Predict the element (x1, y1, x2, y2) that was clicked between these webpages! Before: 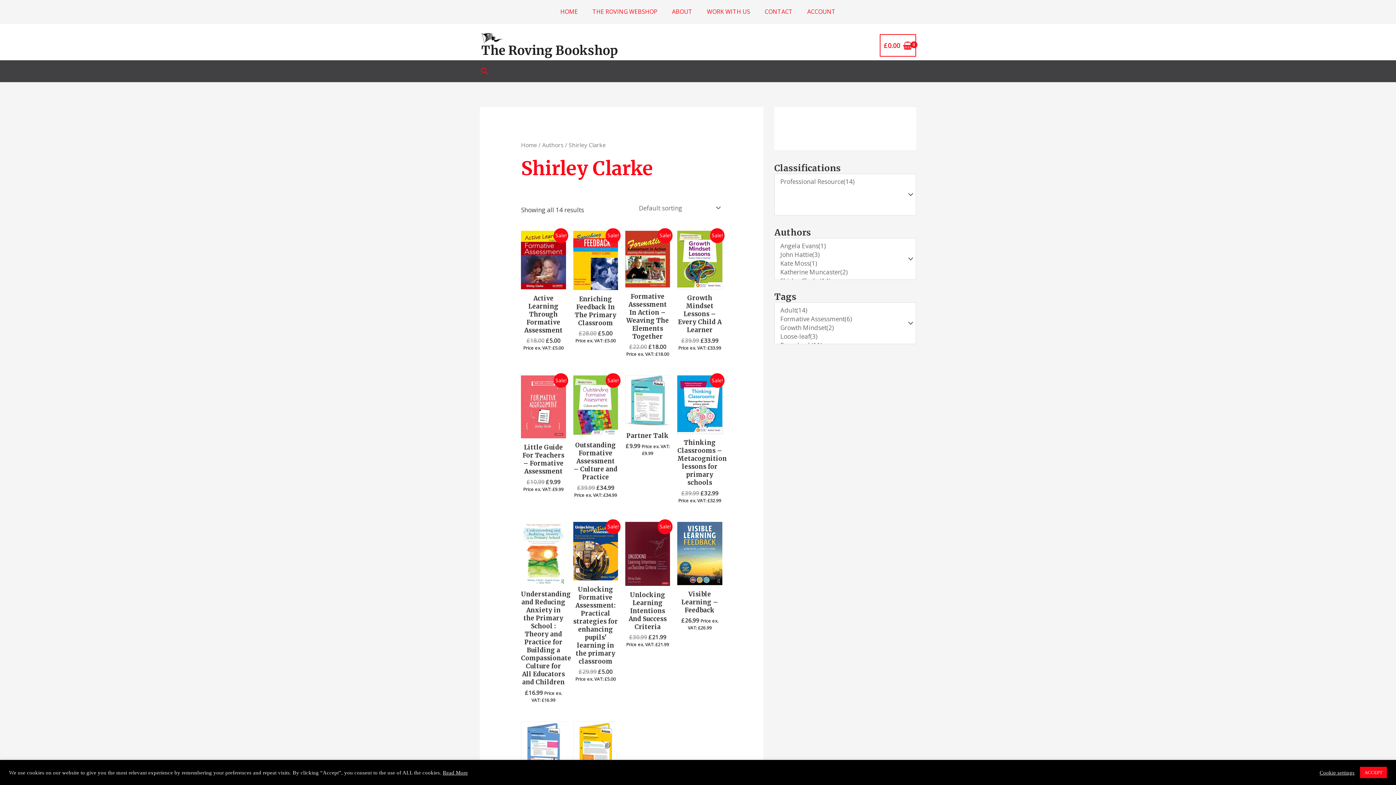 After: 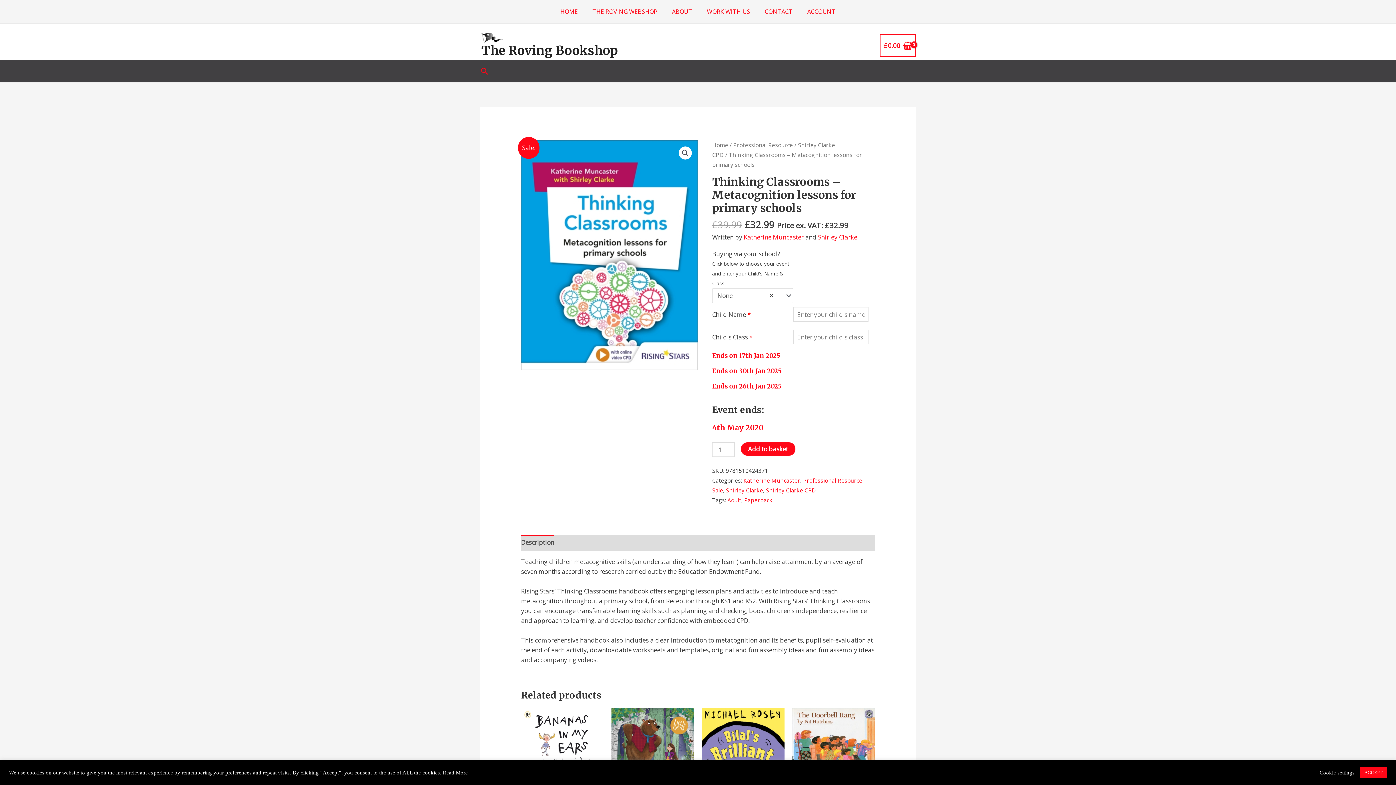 Action: bbox: (677, 439, 722, 490) label: Thinking Classrooms – Metacognition lessons for primary schools